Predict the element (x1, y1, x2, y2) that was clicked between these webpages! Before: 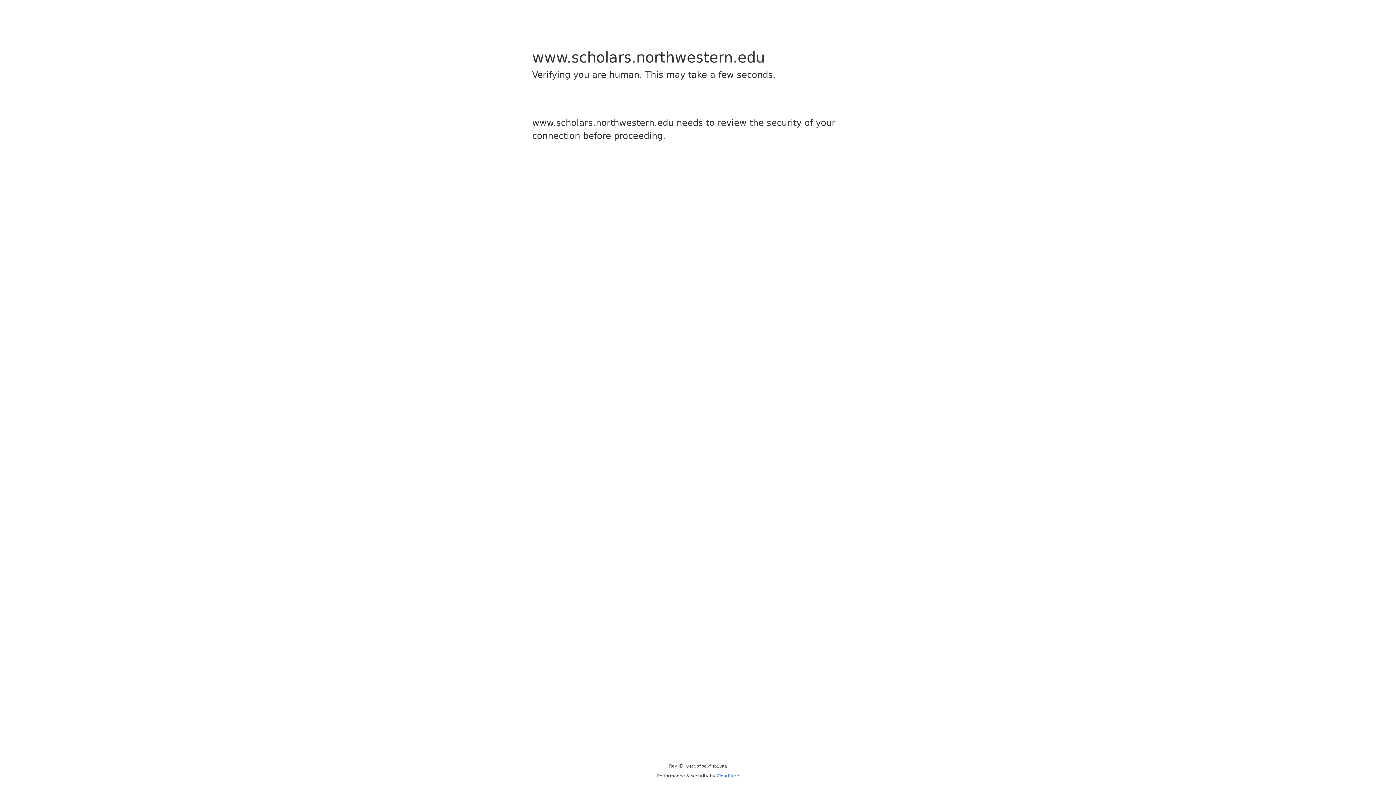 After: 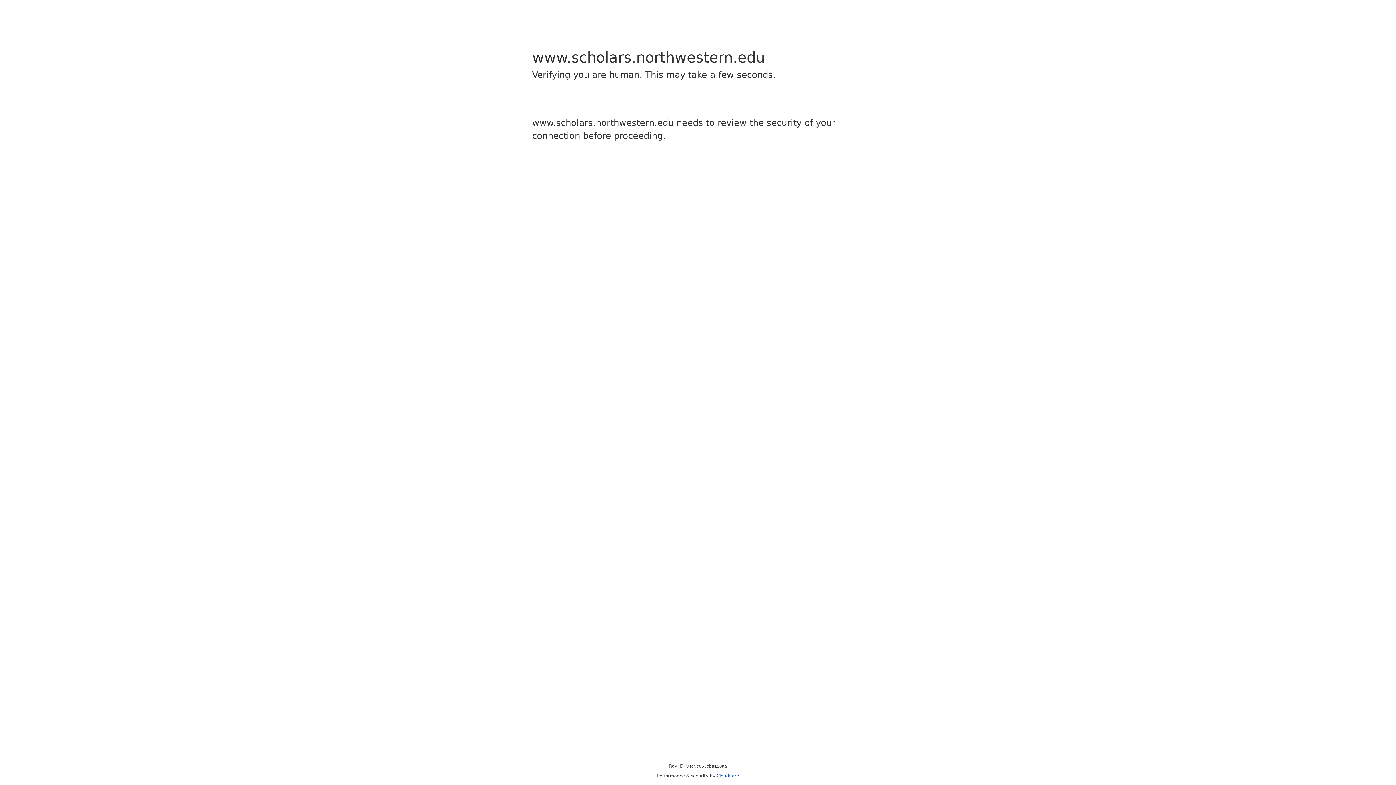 Action: bbox: (716, 773, 739, 778) label: Cloudflare